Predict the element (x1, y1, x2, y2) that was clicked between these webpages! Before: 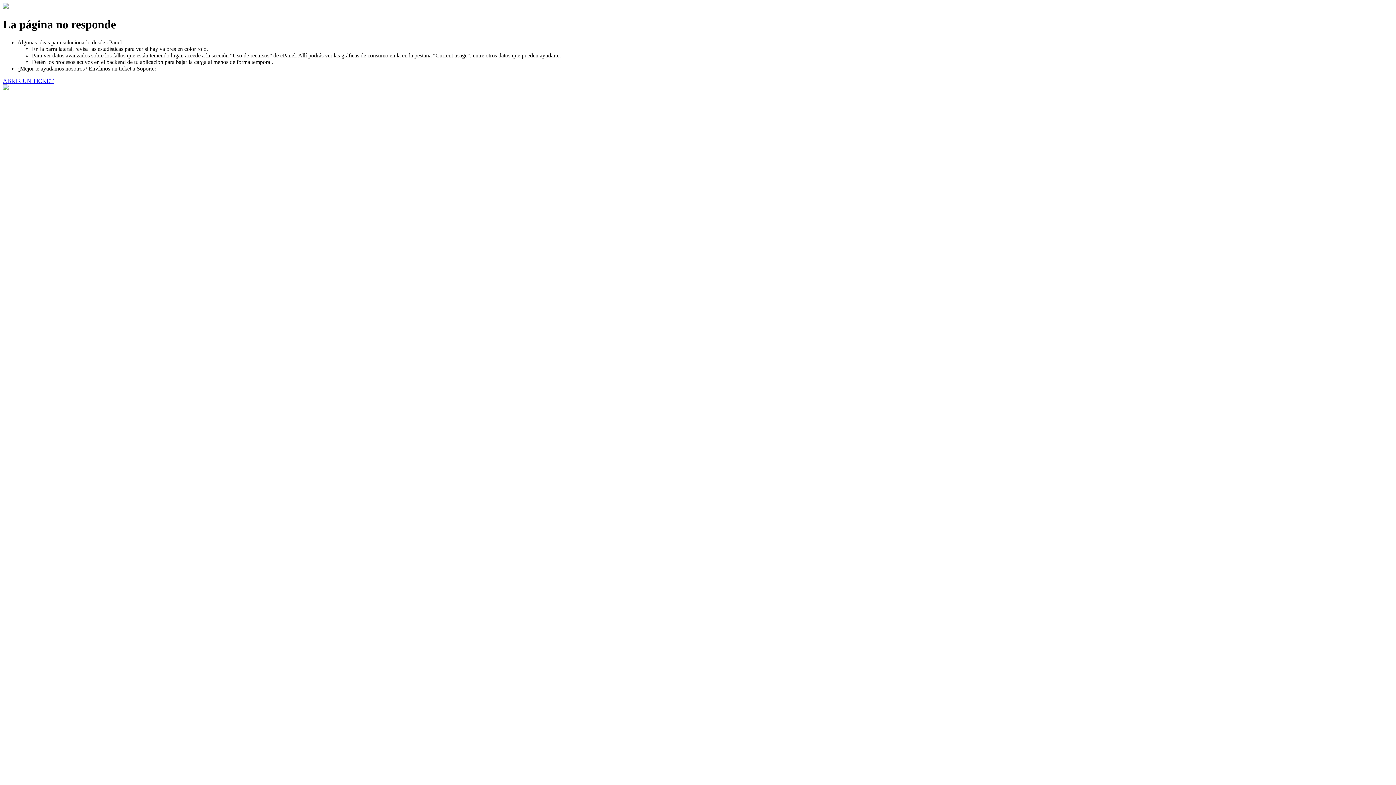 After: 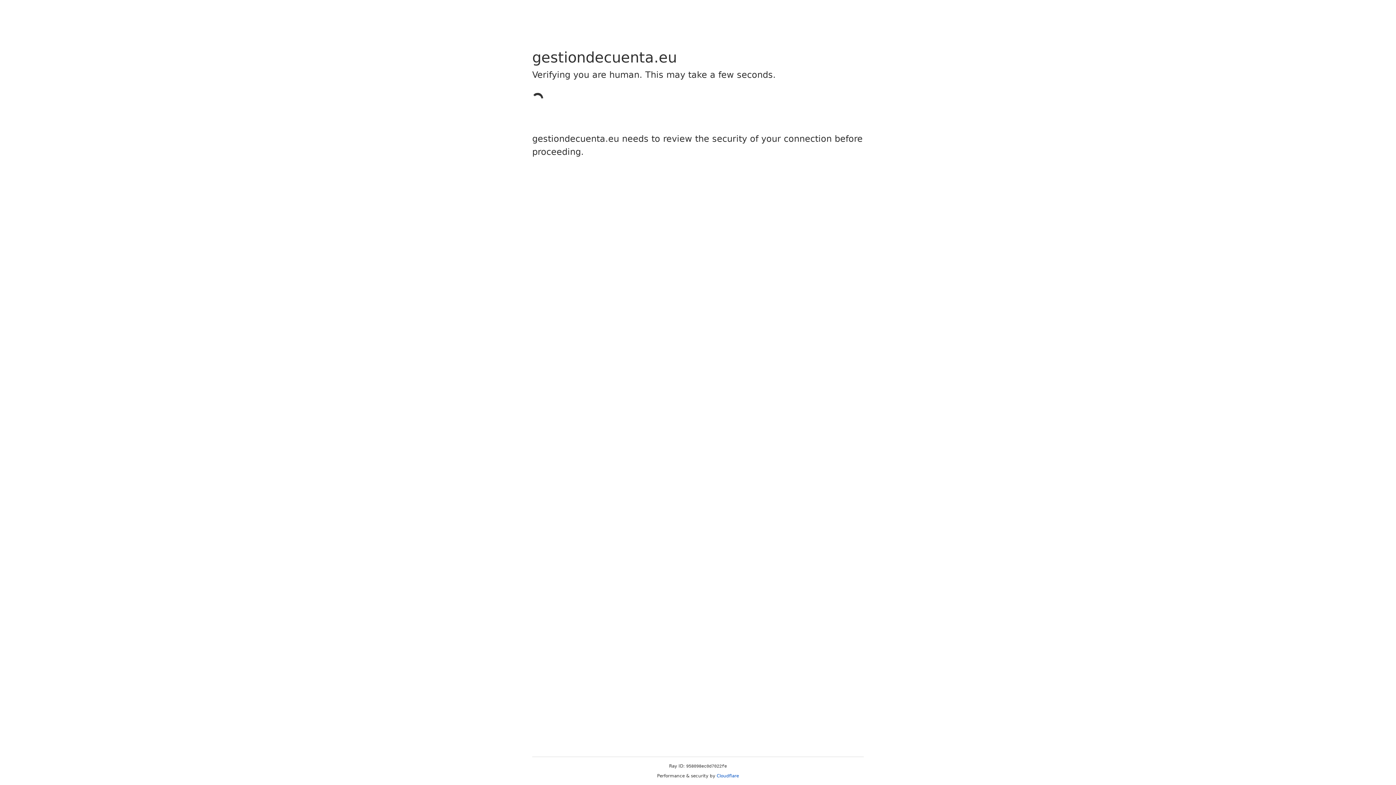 Action: label: ABRIR UN TICKET bbox: (2, 77, 53, 83)